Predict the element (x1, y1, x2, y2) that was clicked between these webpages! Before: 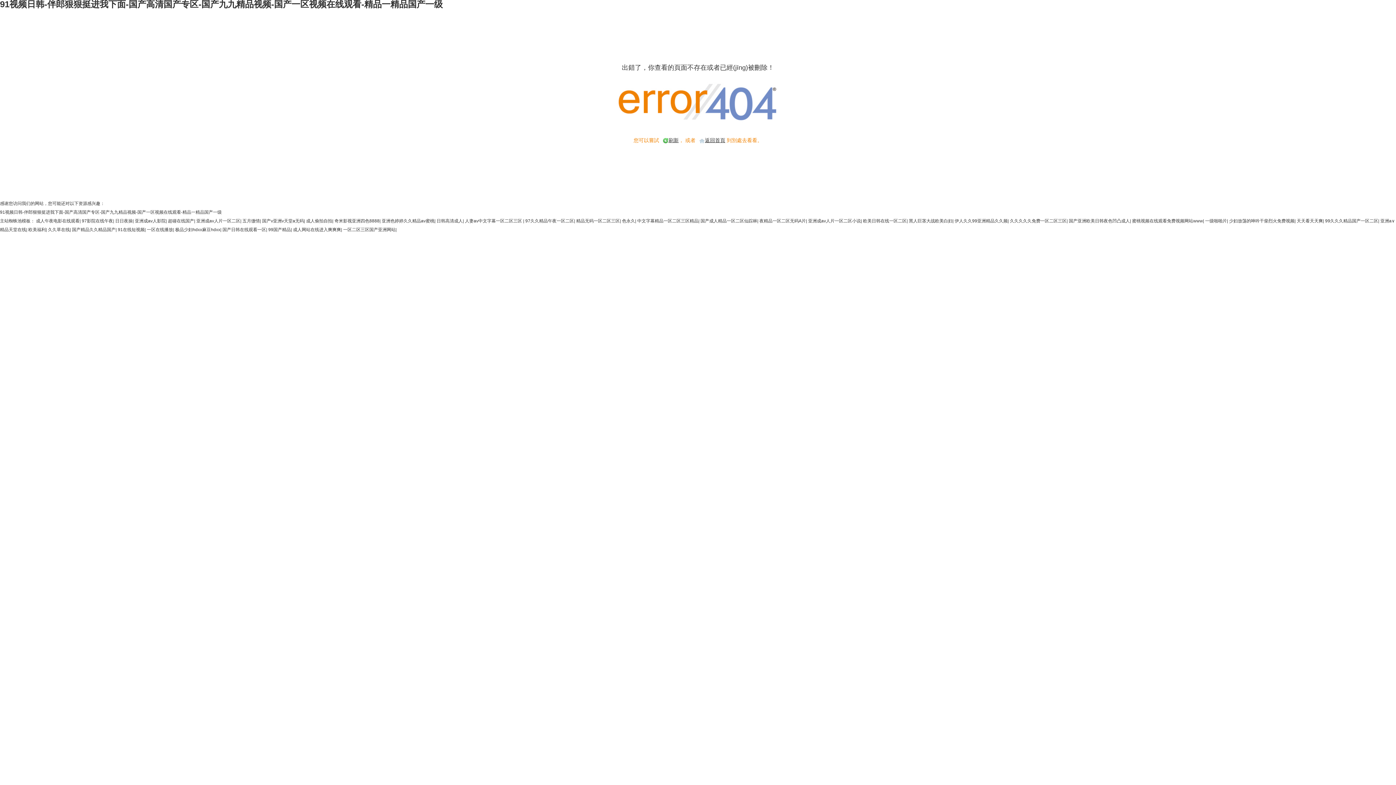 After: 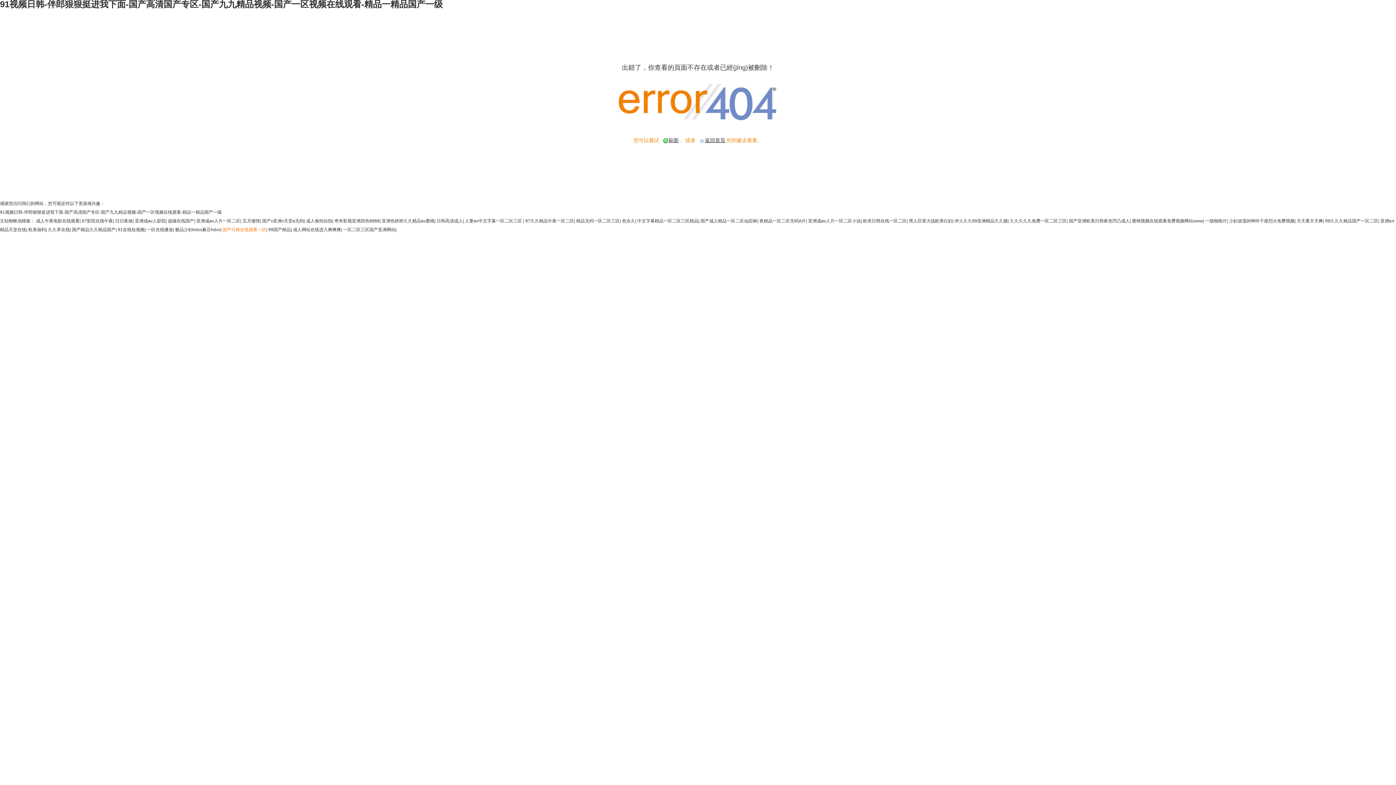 Action: label: 国产日韩在线观看一区 bbox: (222, 227, 266, 232)